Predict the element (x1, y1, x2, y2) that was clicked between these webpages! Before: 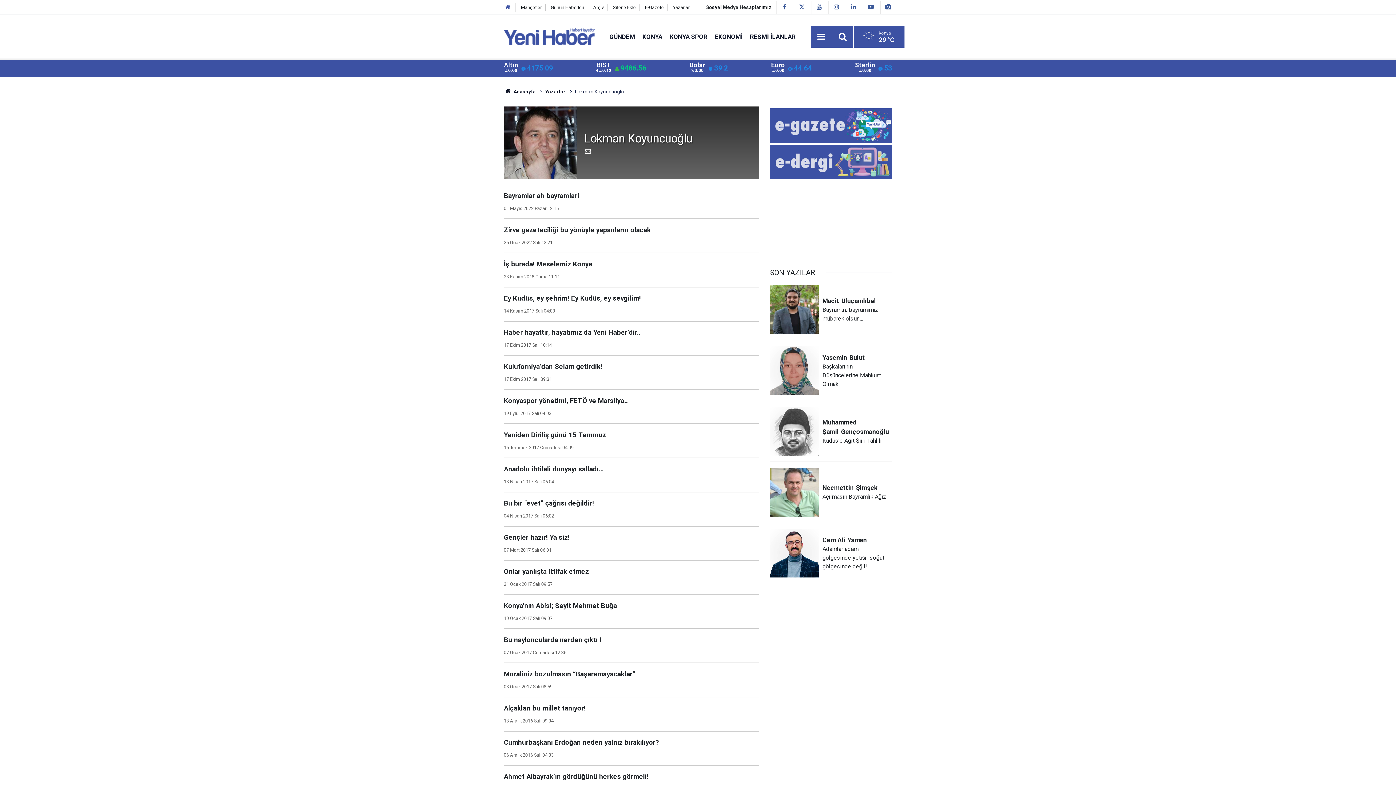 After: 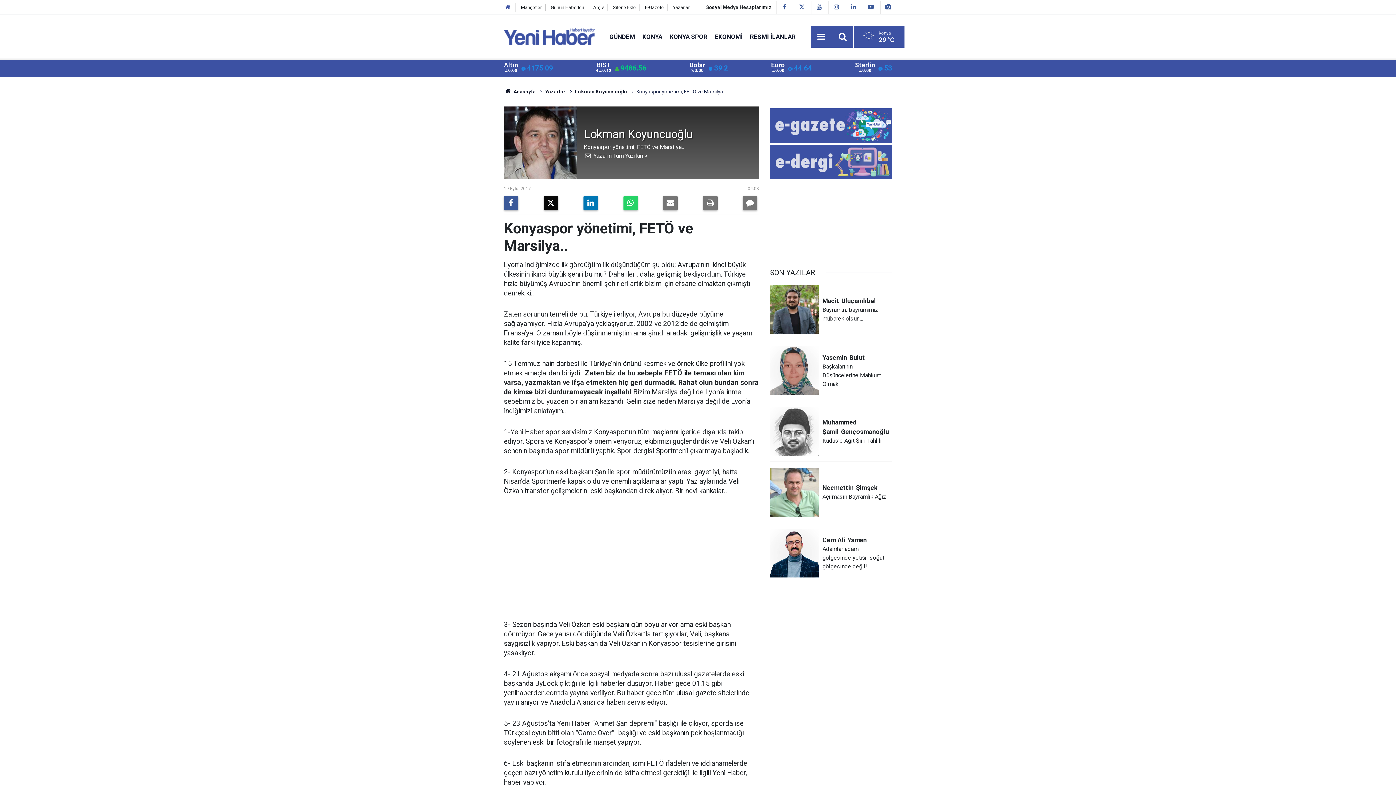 Action: bbox: (504, 396, 759, 406) label: Konyaspor yönetimi, FETÖ ve Marsilya..